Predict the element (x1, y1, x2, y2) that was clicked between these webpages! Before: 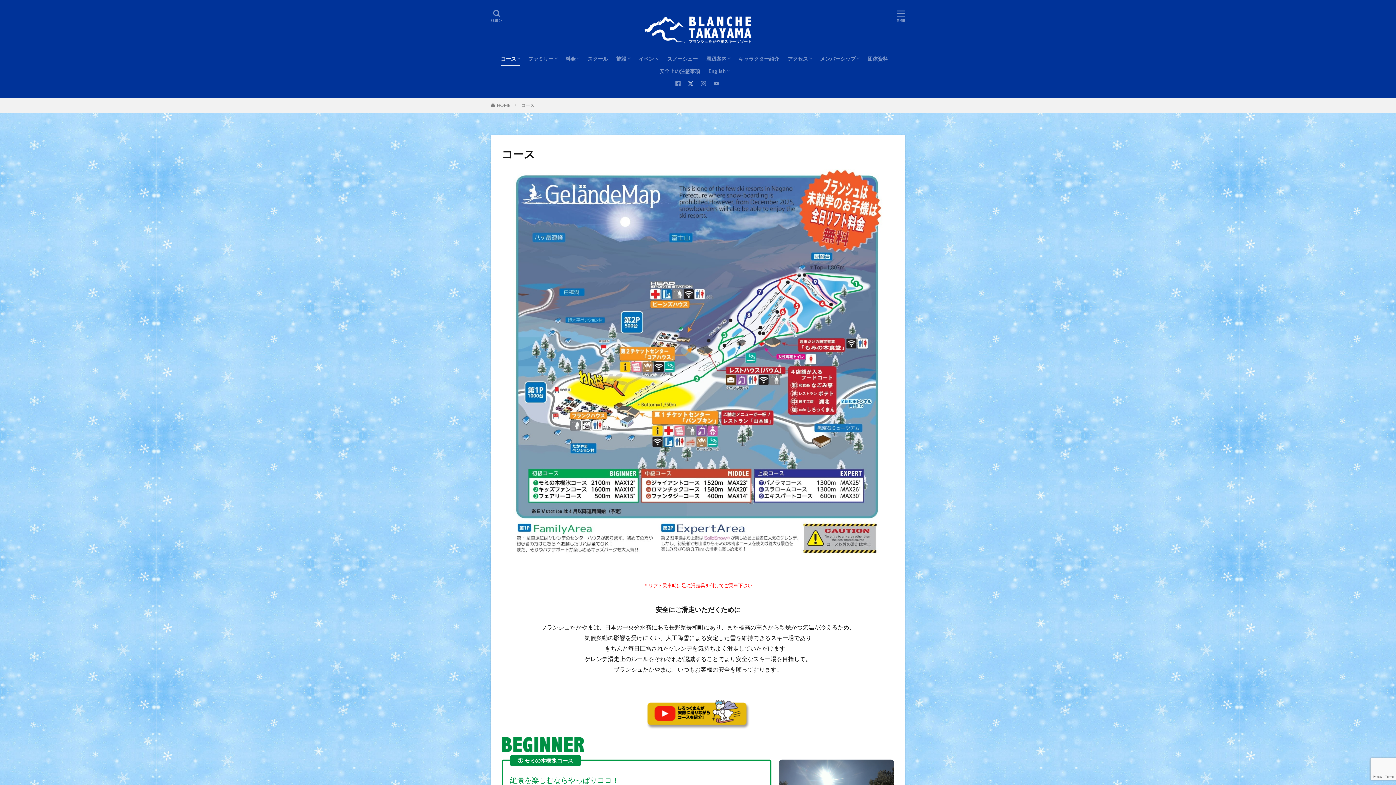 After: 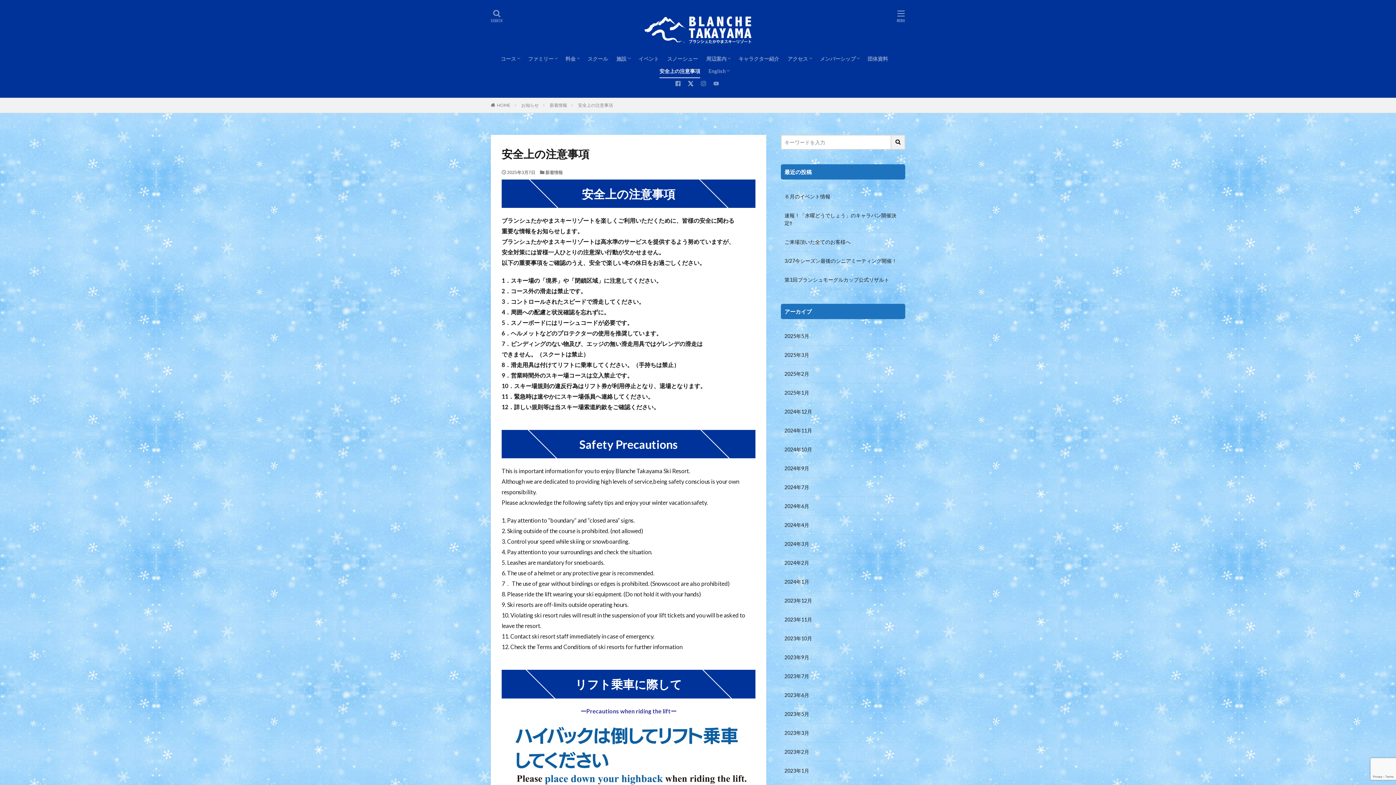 Action: bbox: (659, 65, 700, 77) label: 安全上の注意事項